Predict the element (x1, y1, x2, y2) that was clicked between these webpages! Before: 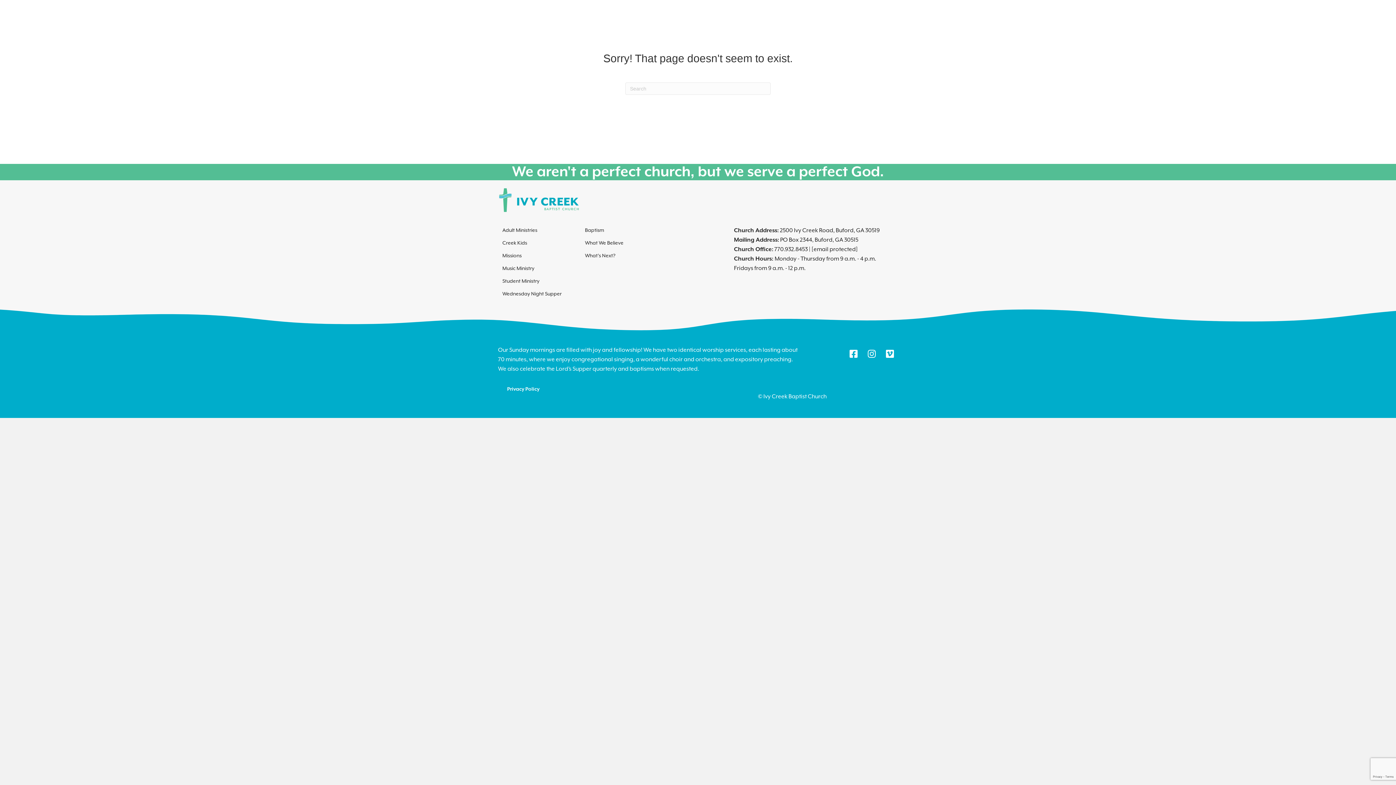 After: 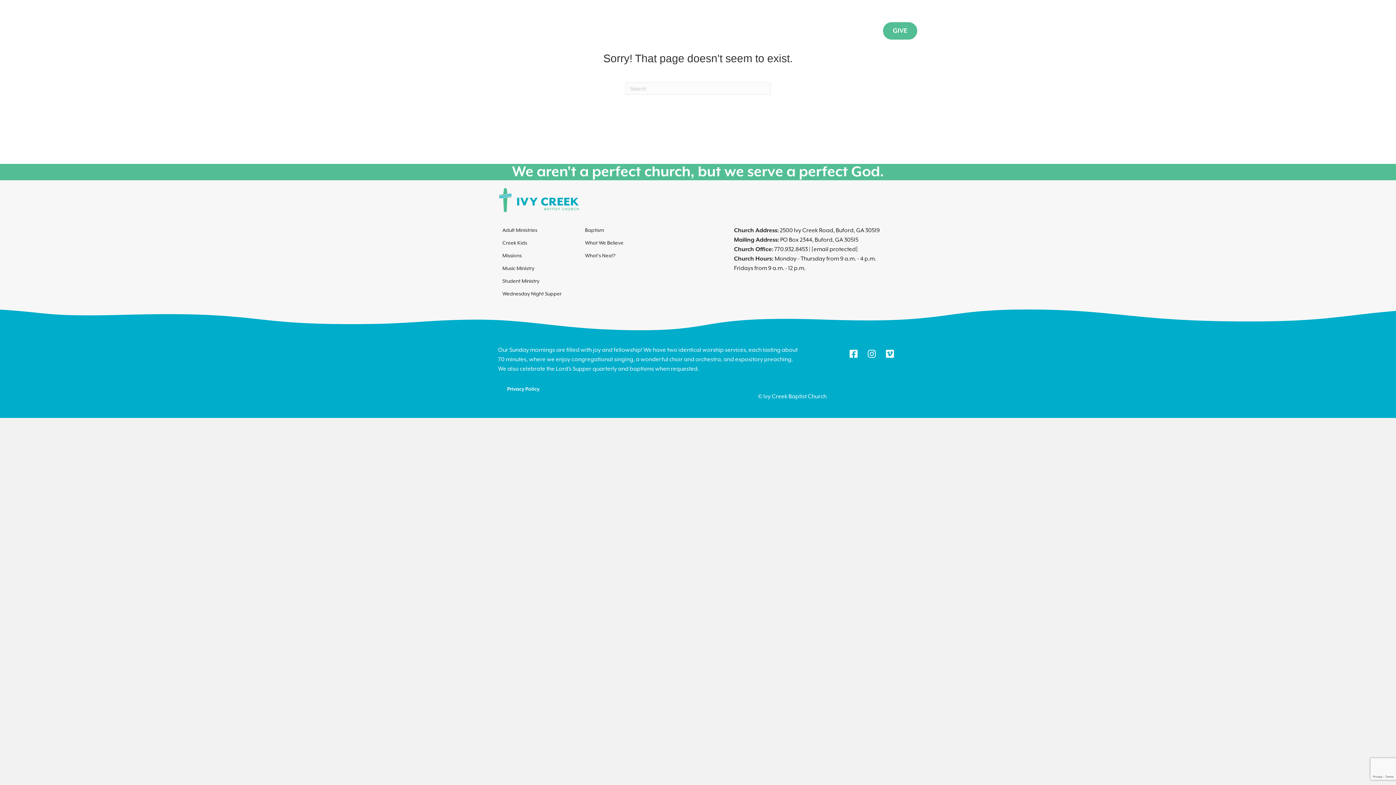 Action: label: GIVE bbox: (883, 22, 917, 39)